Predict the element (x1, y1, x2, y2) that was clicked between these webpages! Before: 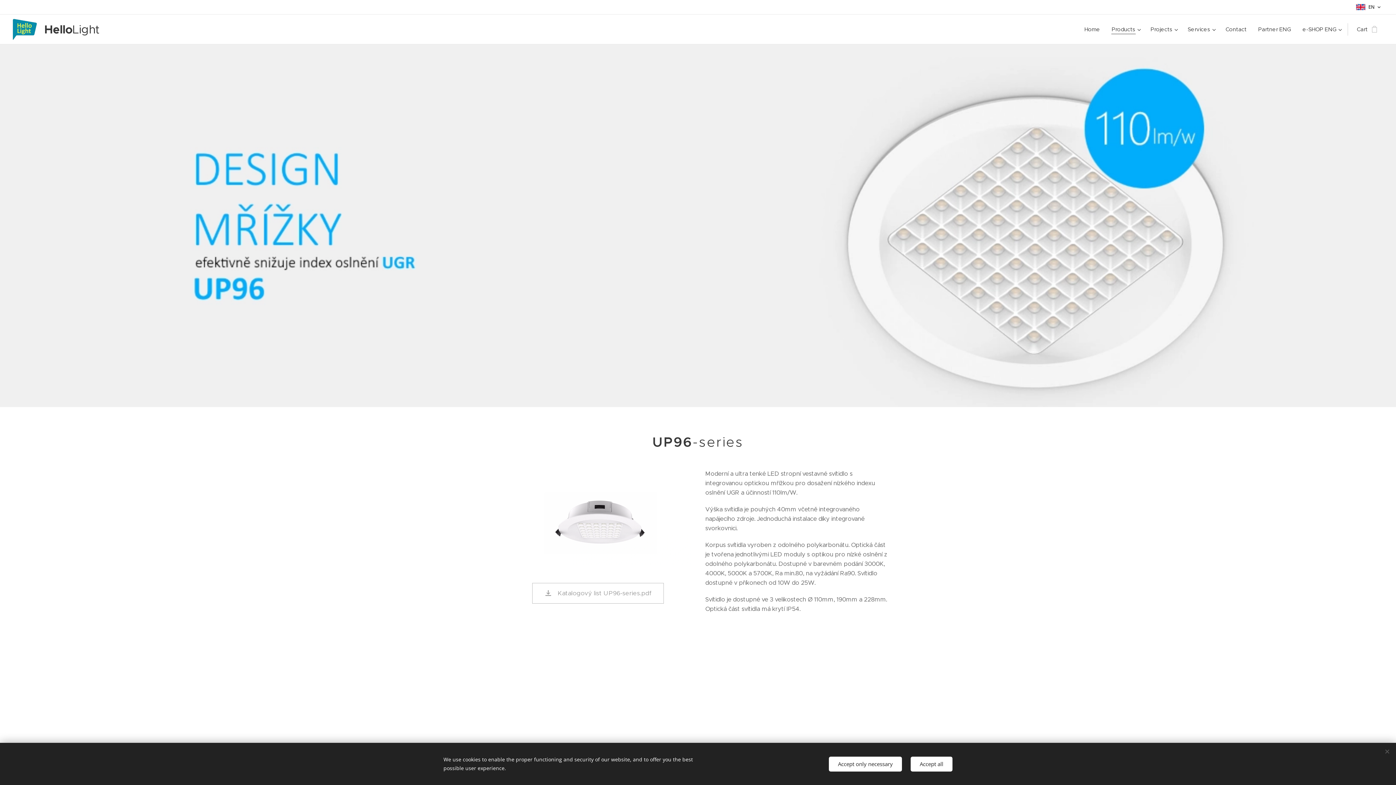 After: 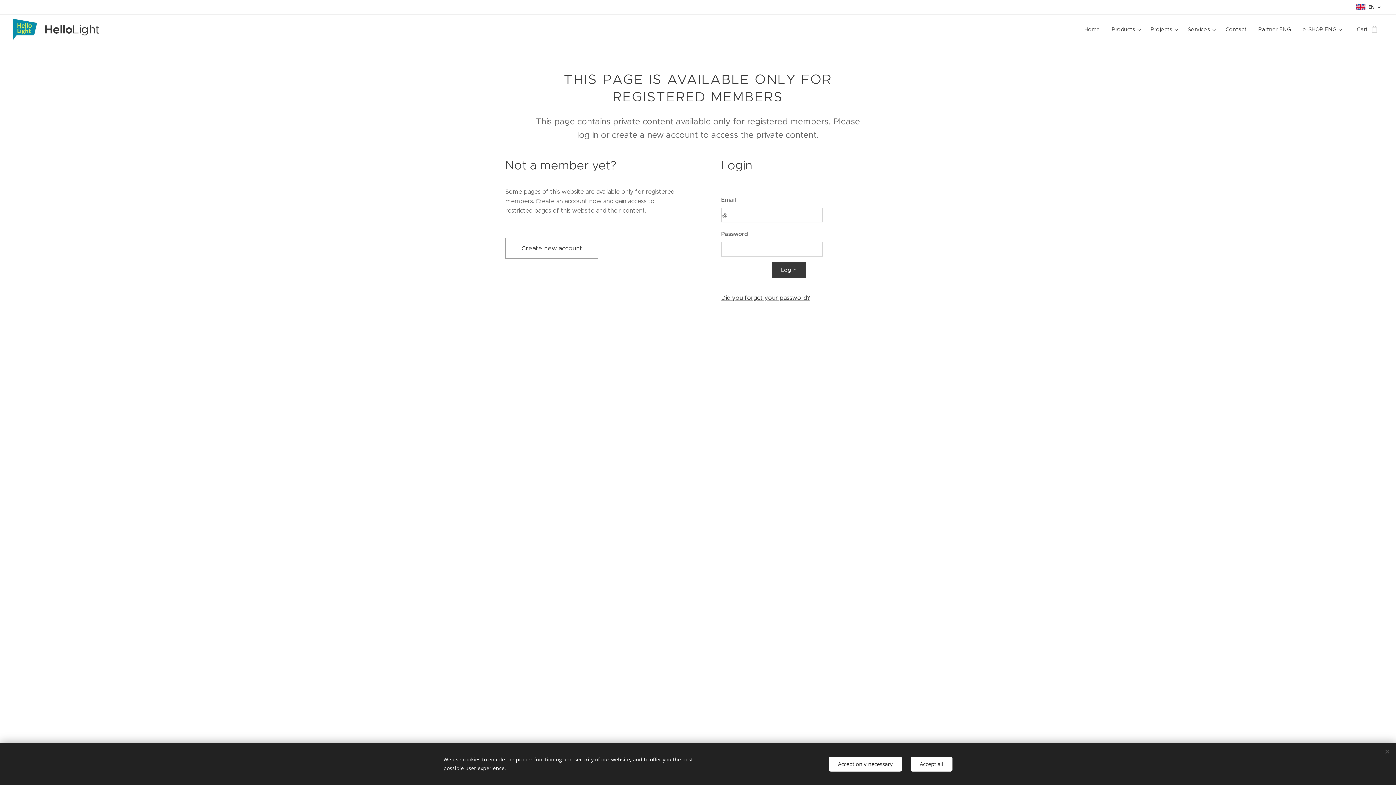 Action: label: Partner ENG bbox: (1252, 20, 1297, 38)